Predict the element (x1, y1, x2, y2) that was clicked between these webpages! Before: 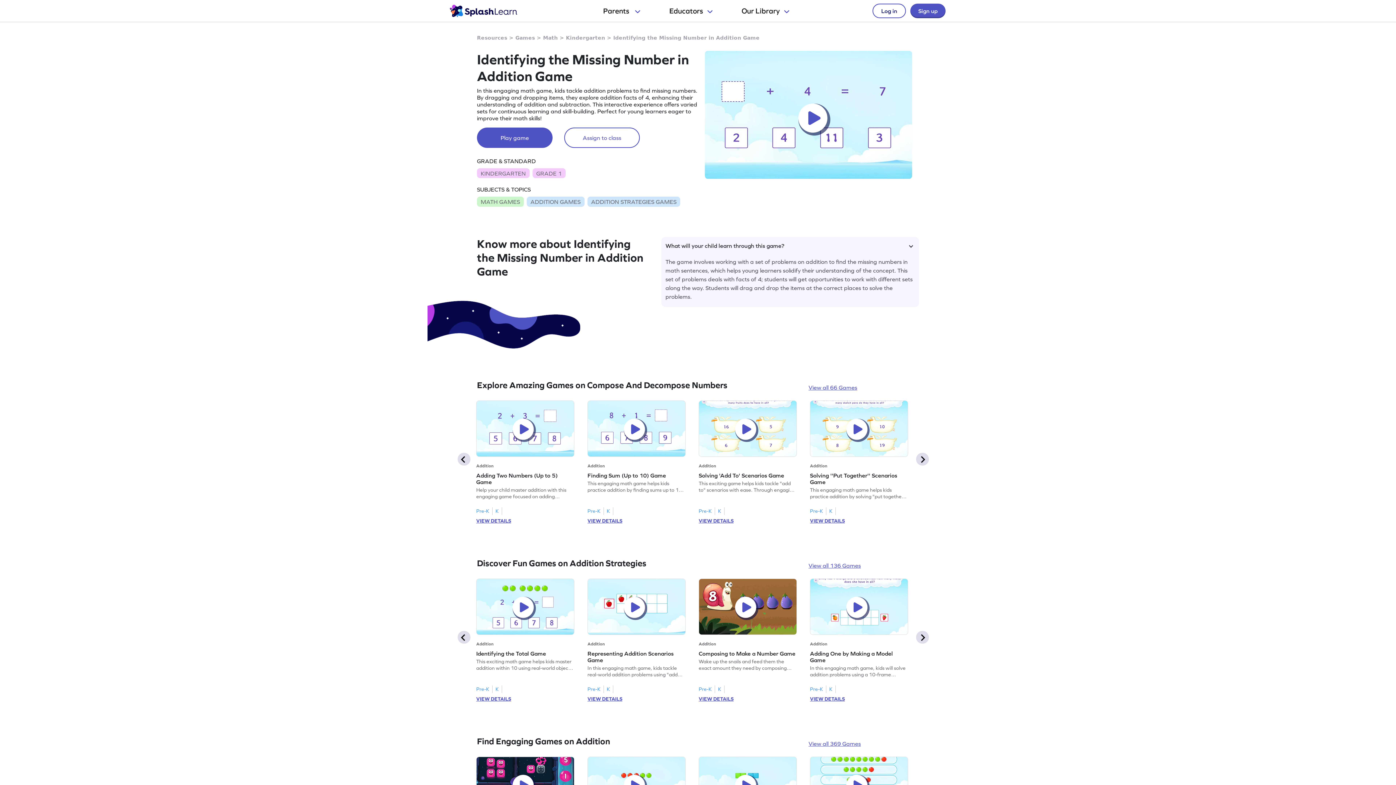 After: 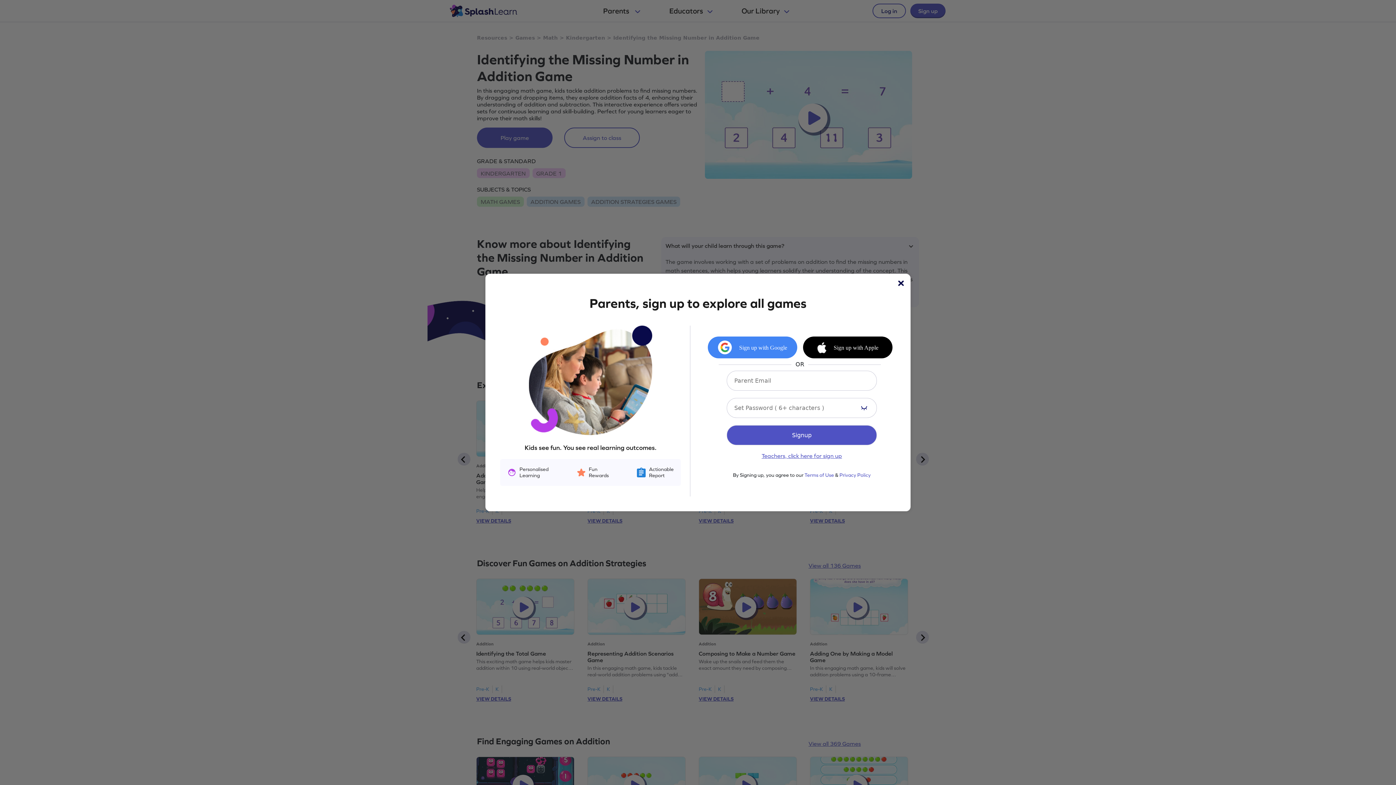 Action: bbox: (698, 578, 797, 635)